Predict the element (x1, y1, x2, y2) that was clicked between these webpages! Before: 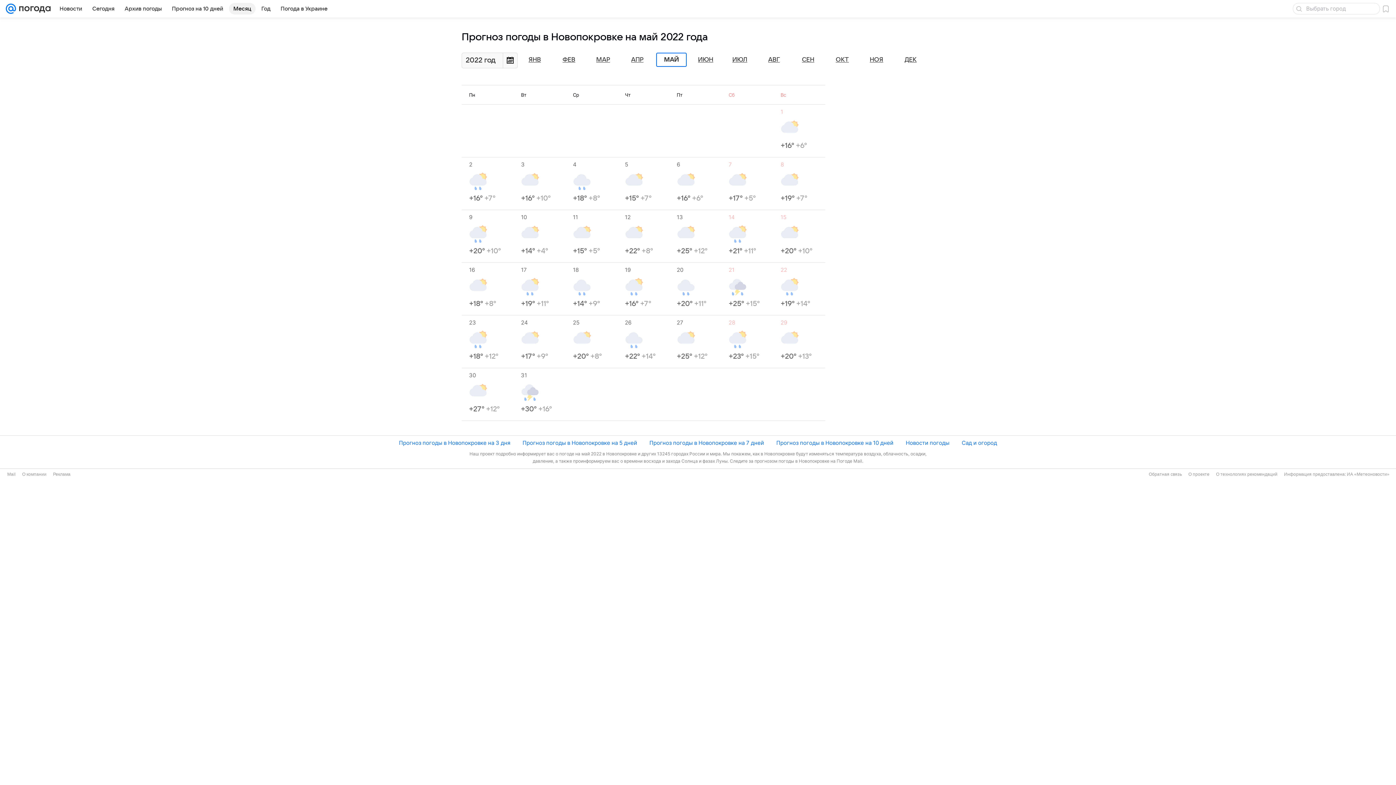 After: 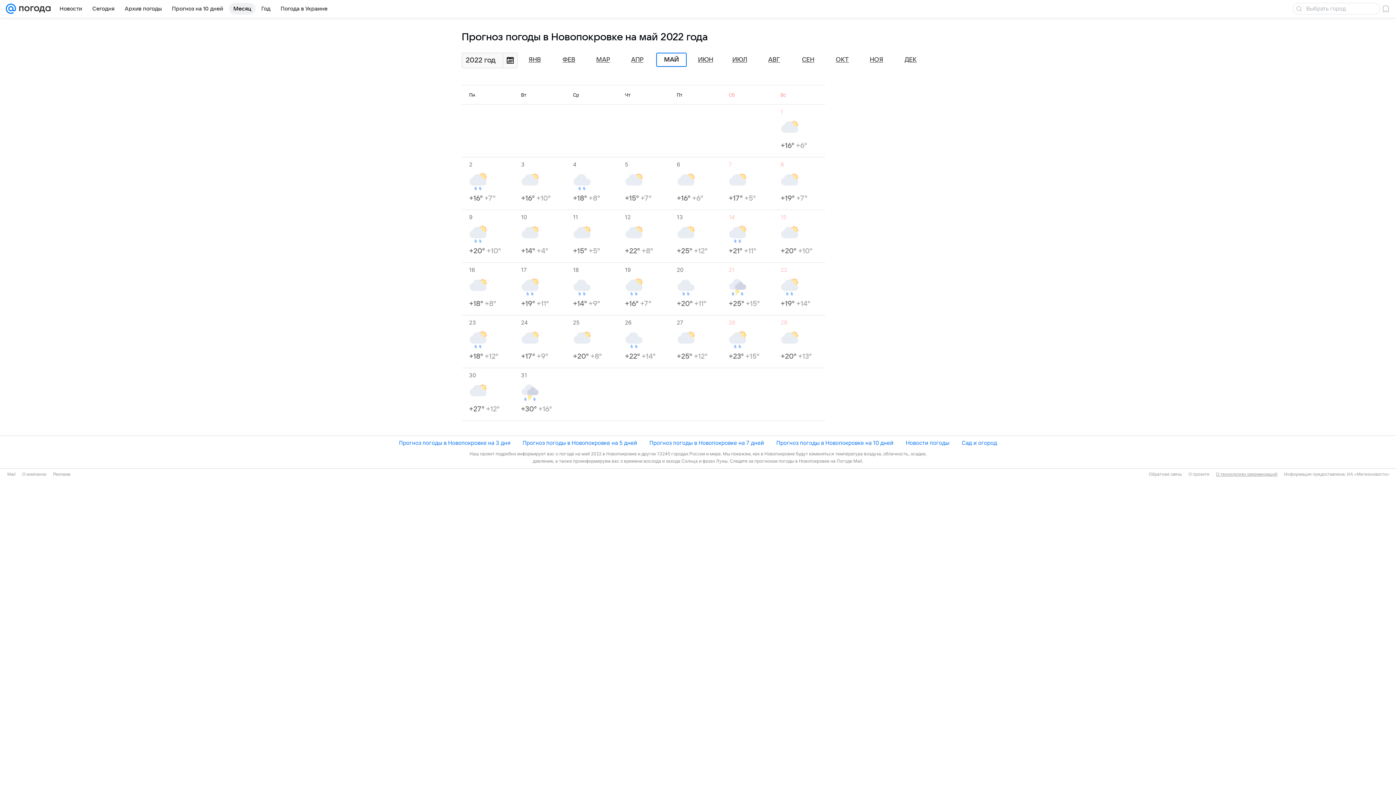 Action: label: О технологиях рекомендаций bbox: (1216, 471, 1277, 477)